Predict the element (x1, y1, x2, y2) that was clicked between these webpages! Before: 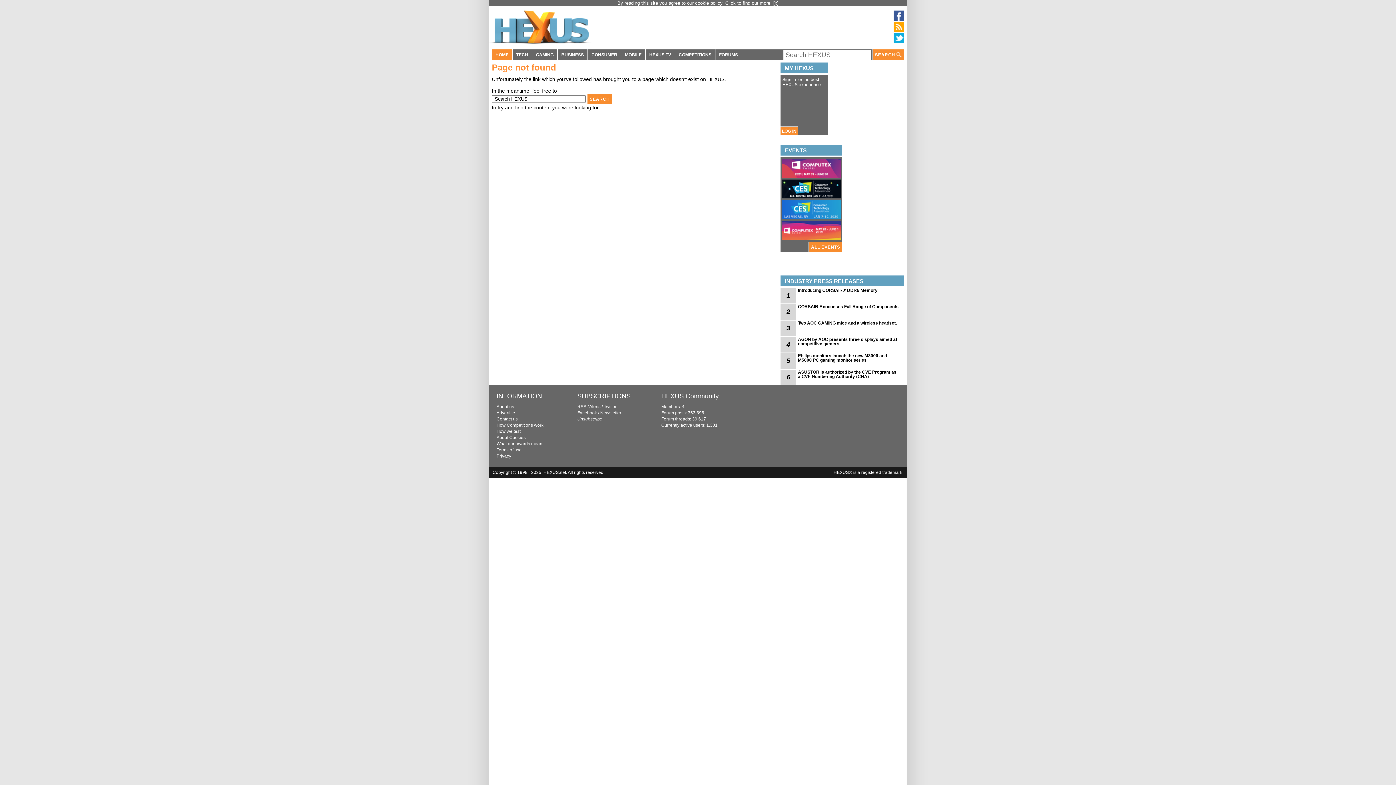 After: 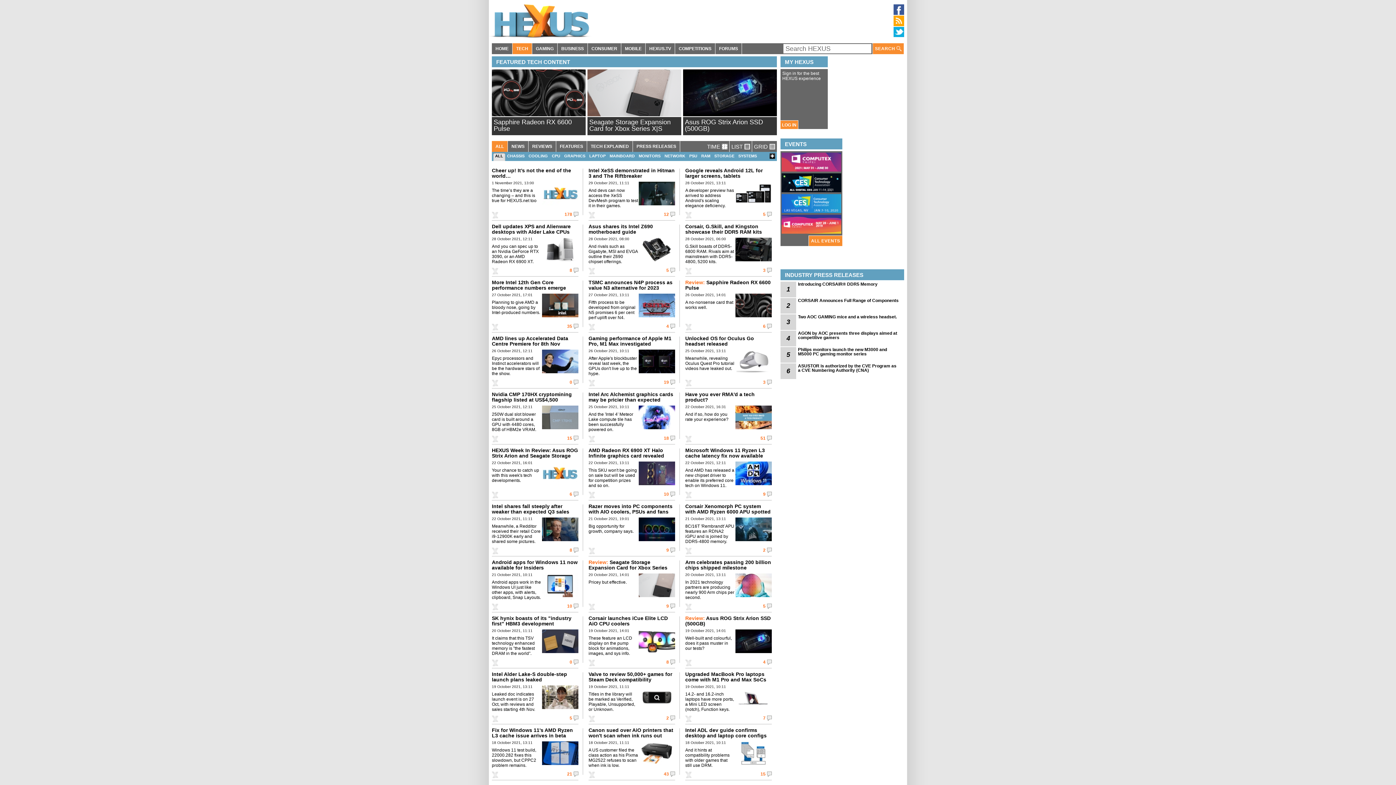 Action: bbox: (512, 49, 532, 60) label: TECH